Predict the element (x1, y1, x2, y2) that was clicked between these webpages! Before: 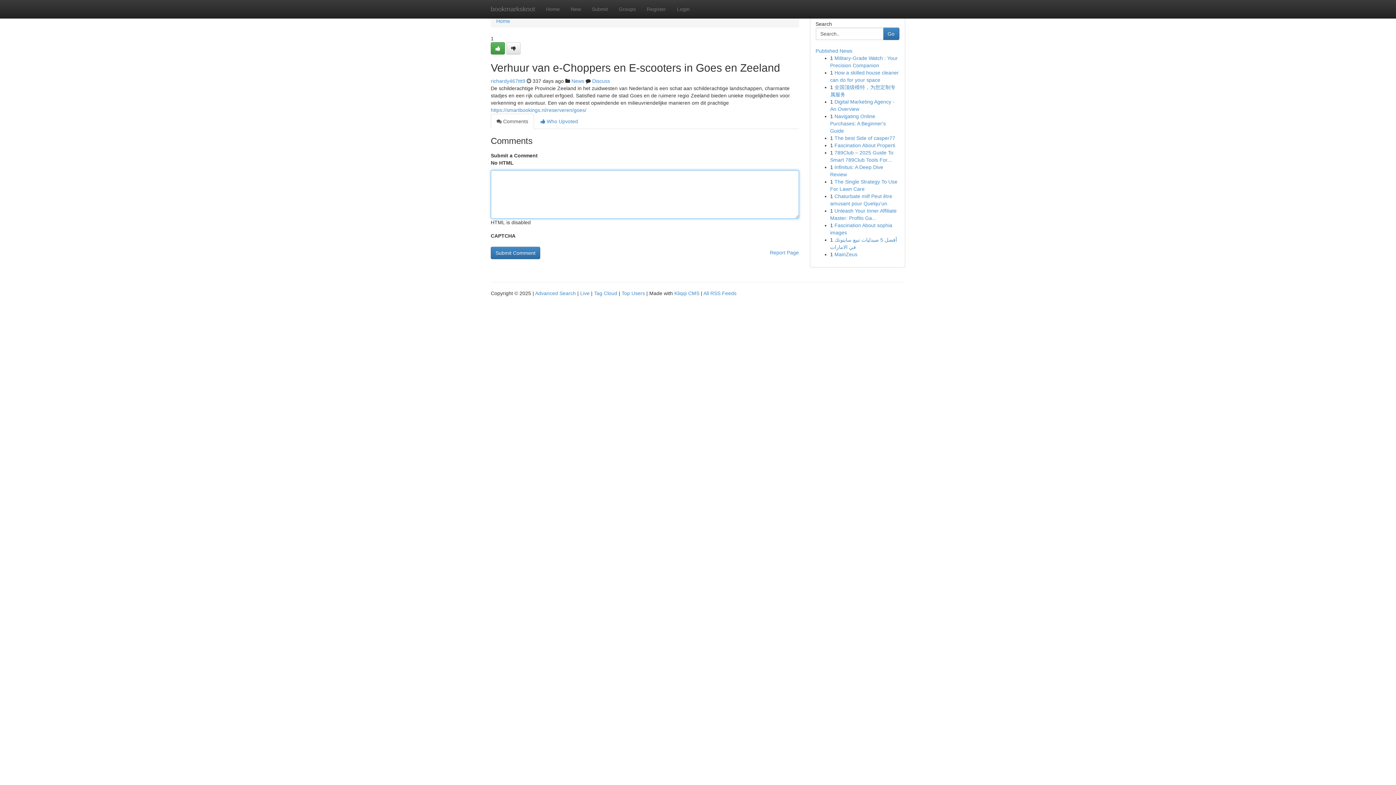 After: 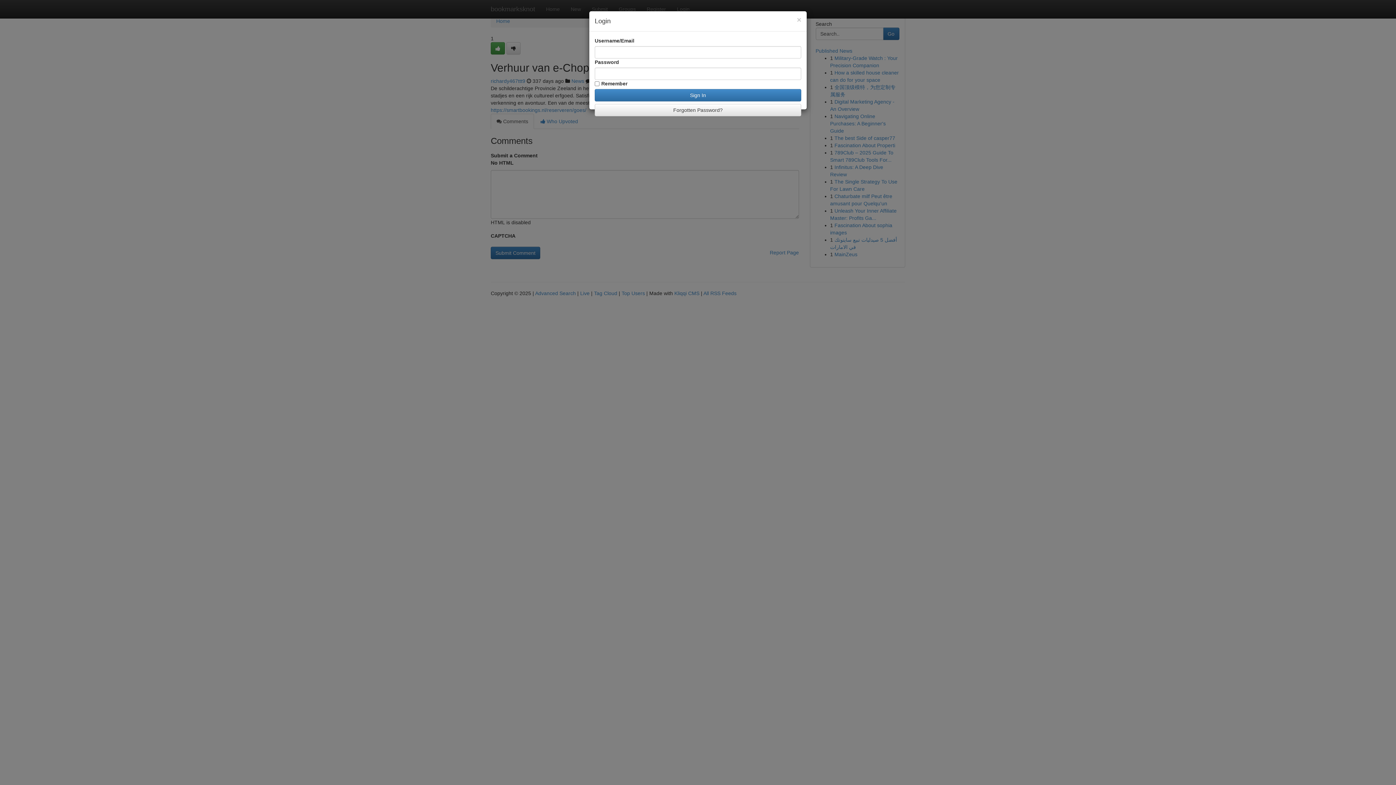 Action: label: Login bbox: (671, 0, 695, 18)